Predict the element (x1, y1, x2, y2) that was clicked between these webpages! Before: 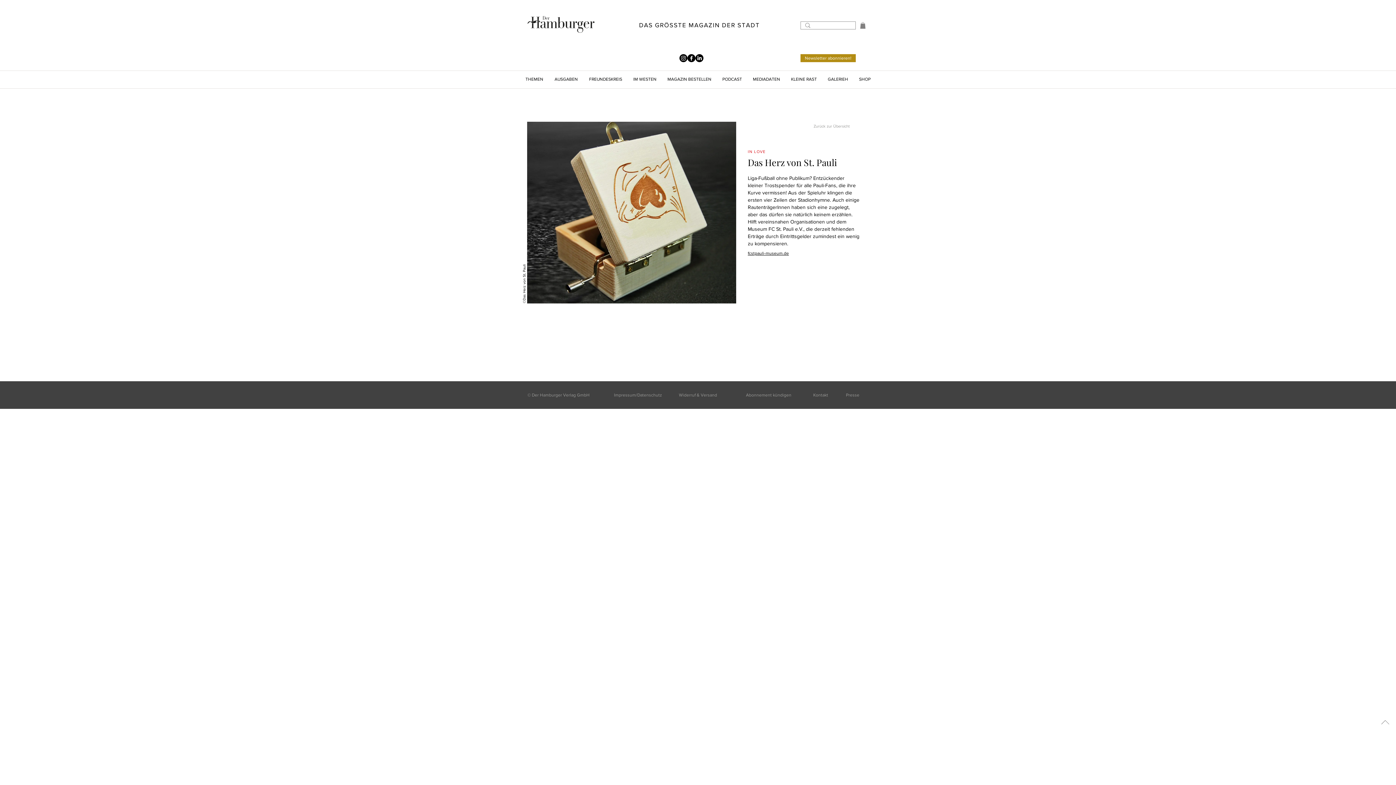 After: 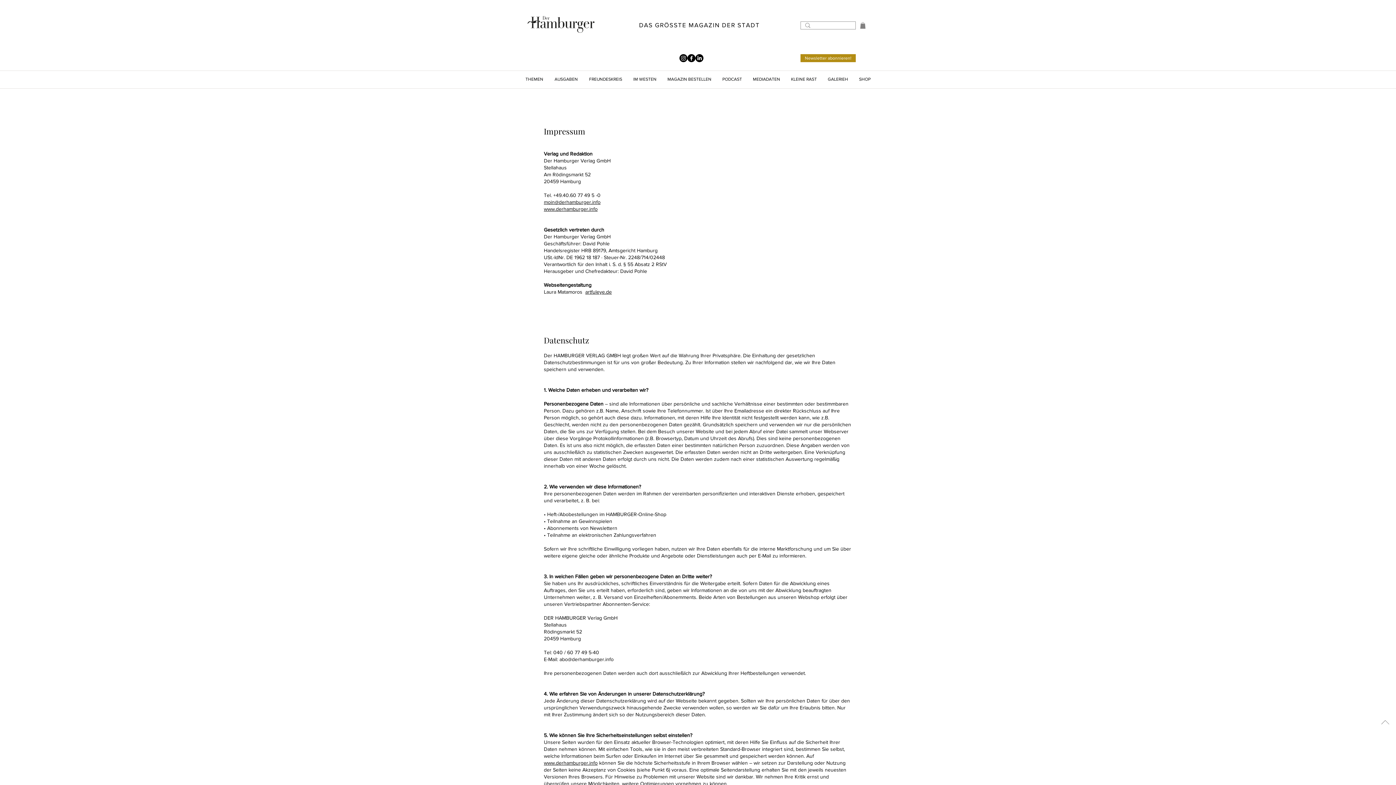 Action: bbox: (679, 392, 717, 397) label: Widerruf & Versand